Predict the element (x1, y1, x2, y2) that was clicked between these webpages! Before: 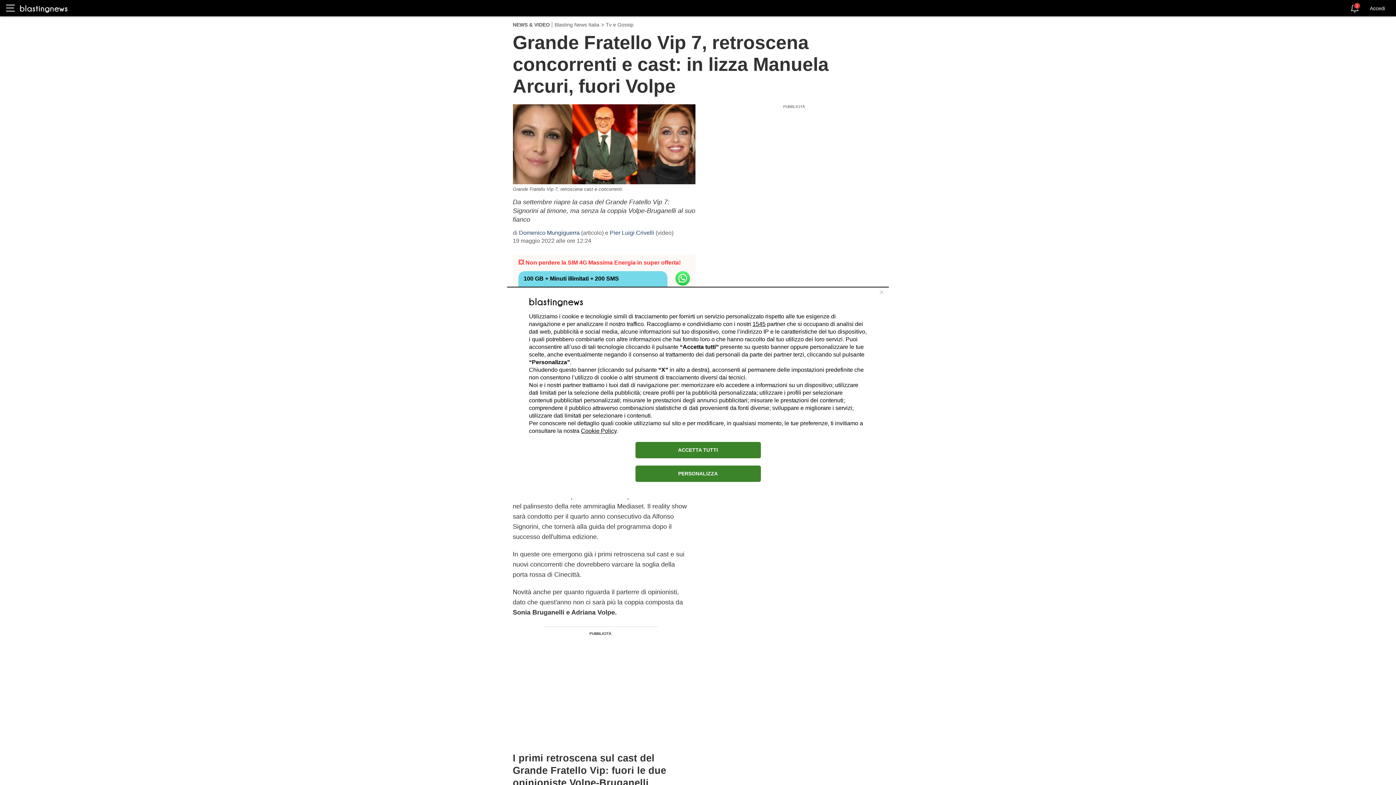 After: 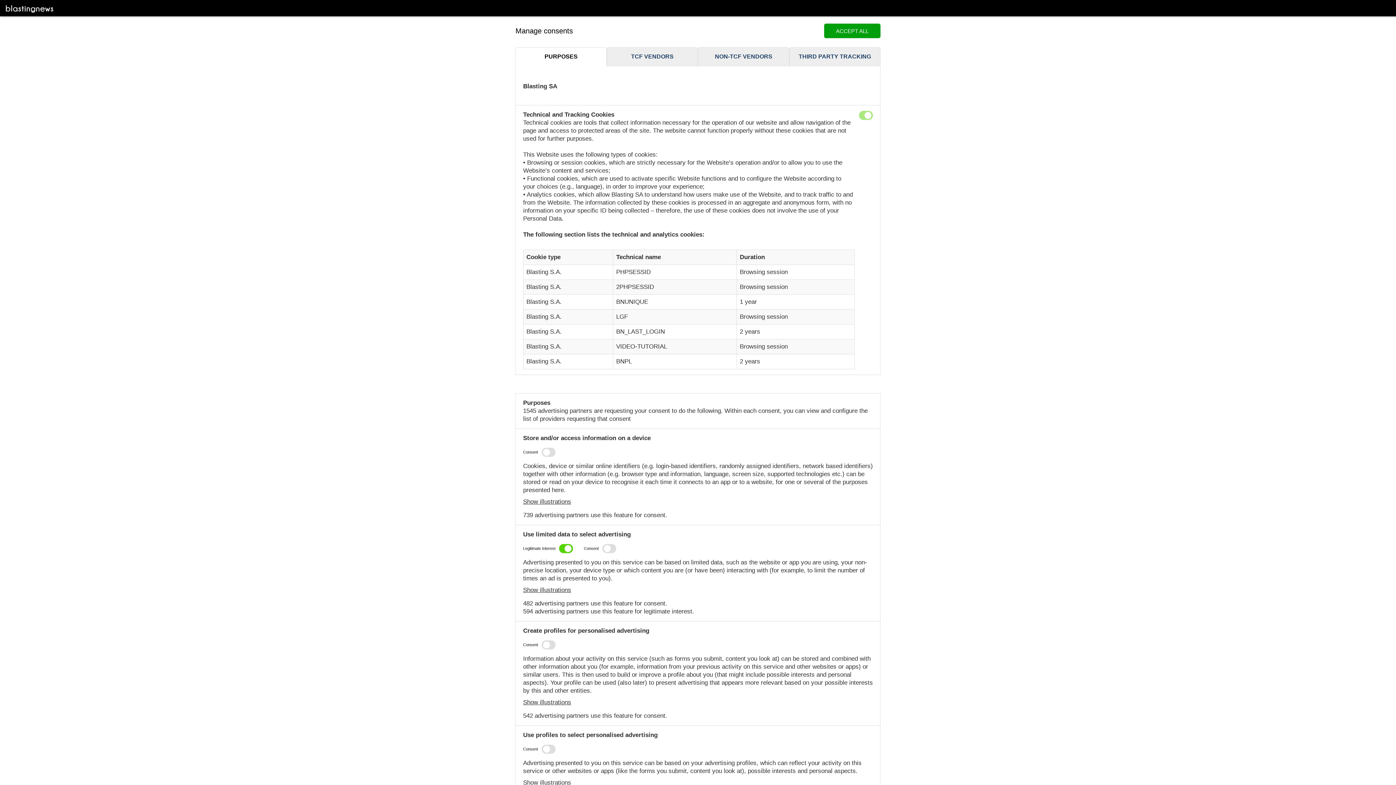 Action: label: PERSONALIZZA bbox: (635, 465, 760, 482)